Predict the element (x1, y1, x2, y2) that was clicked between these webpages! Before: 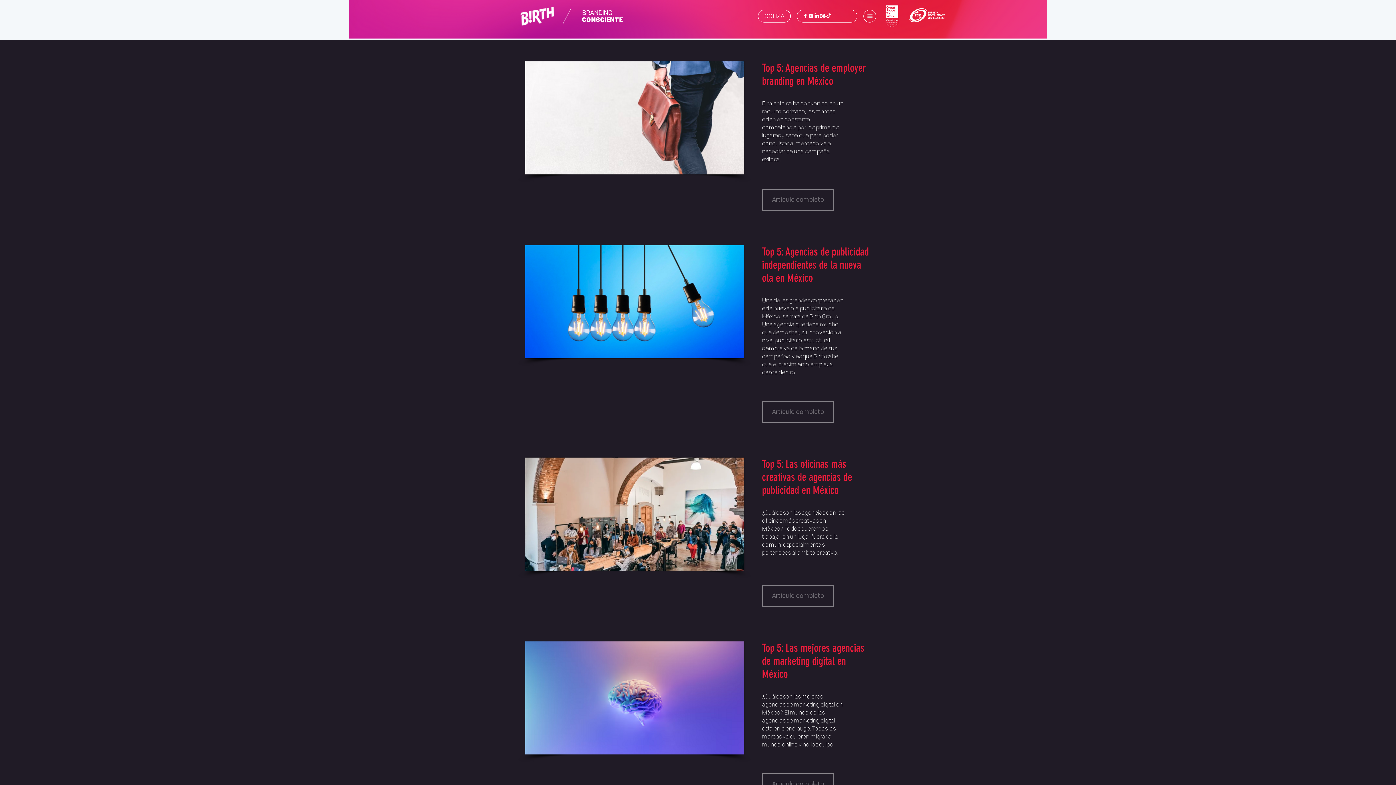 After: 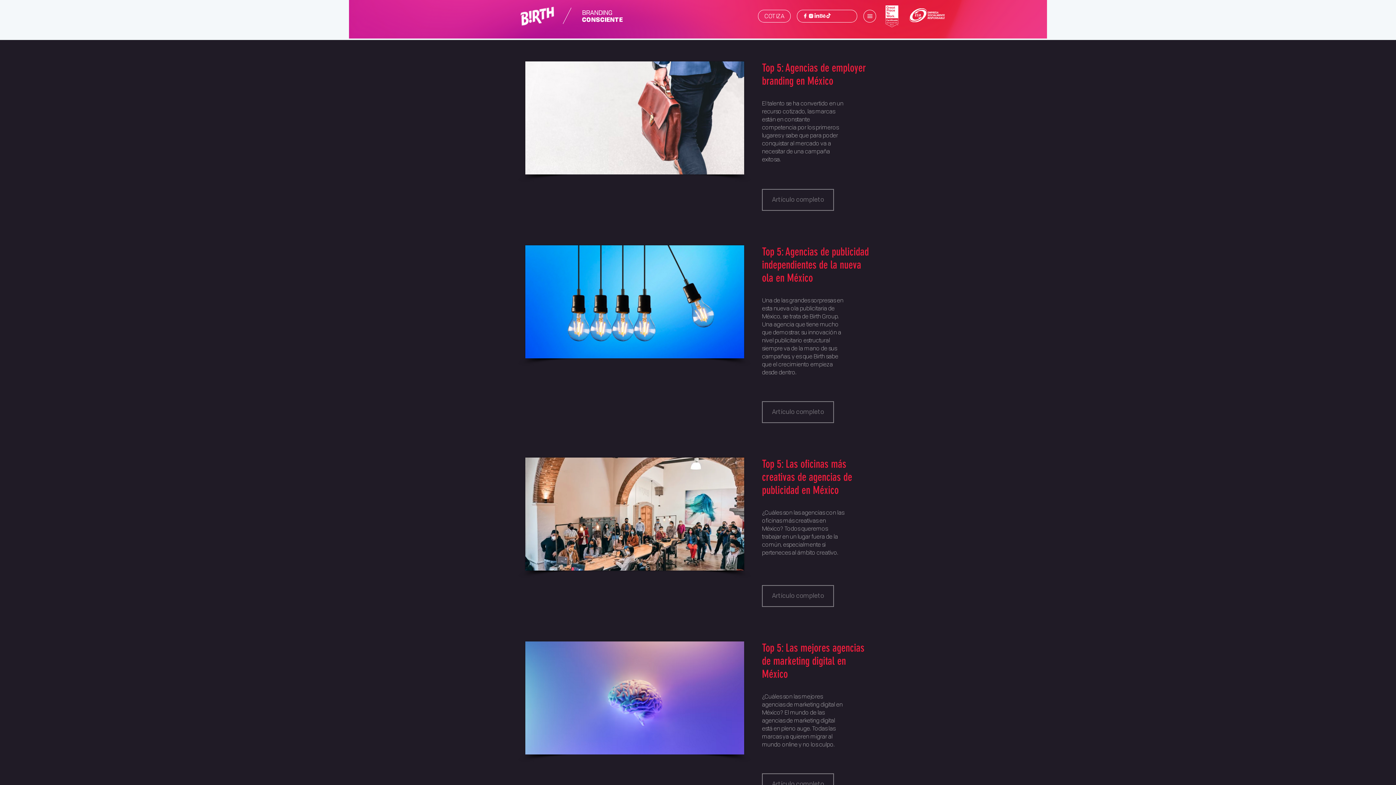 Action: bbox: (802, 13, 808, 18)